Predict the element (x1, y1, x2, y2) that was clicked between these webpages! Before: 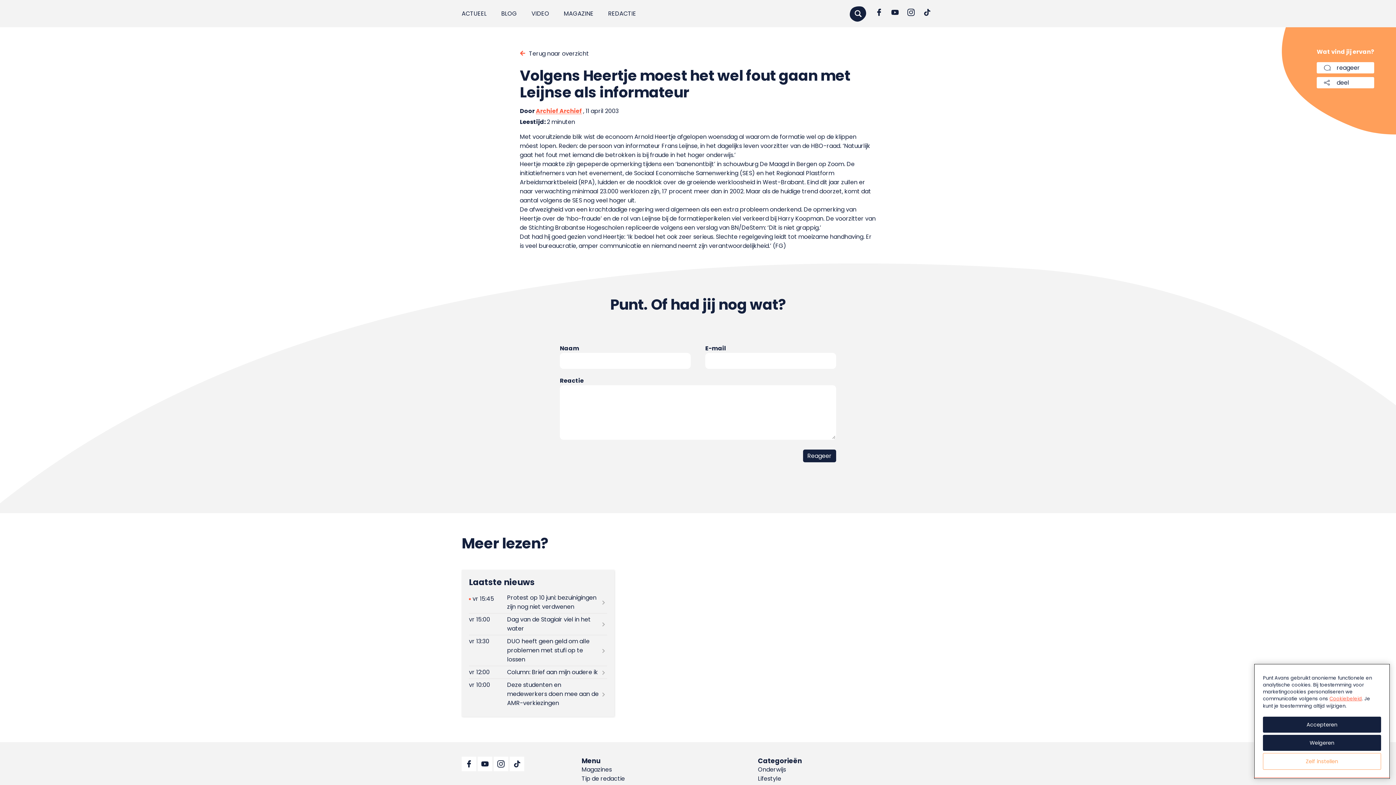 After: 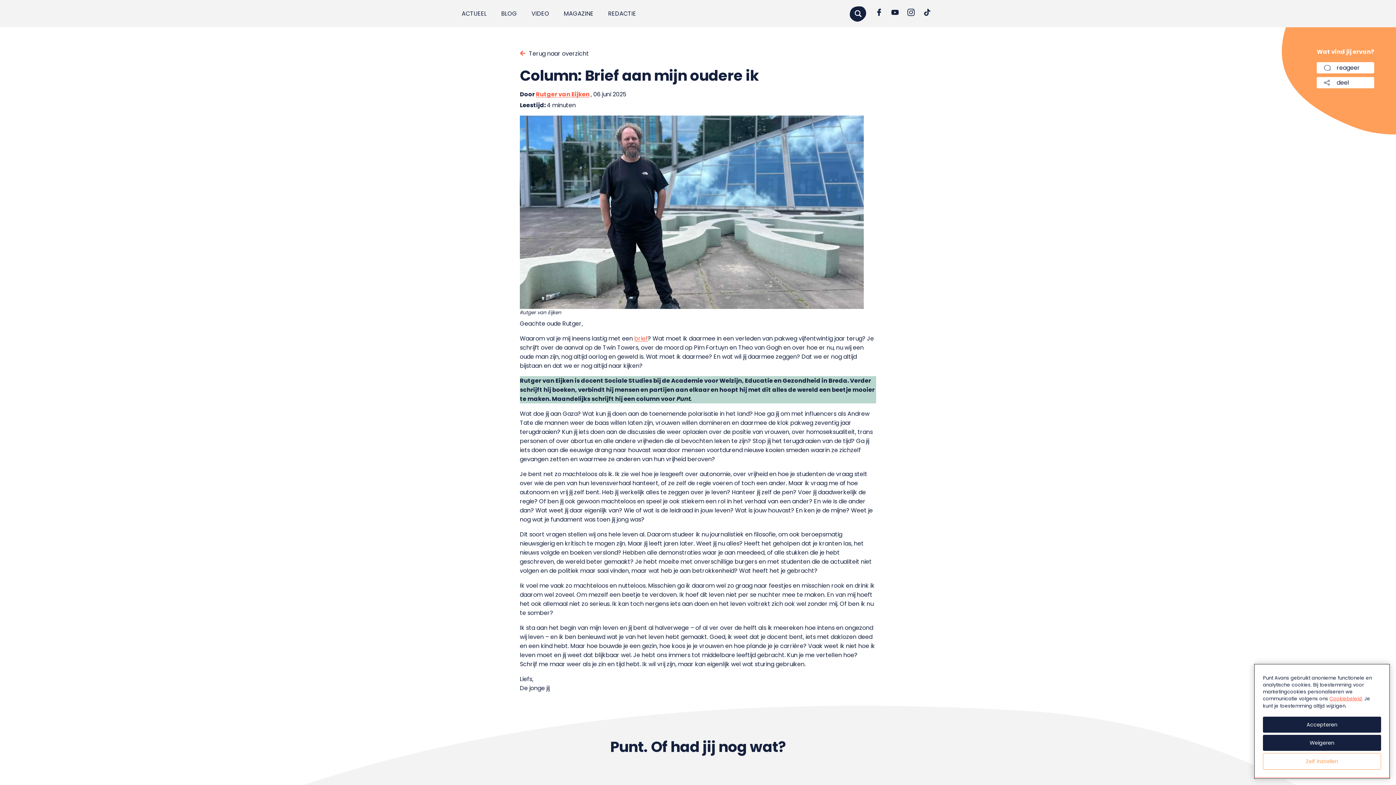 Action: bbox: (469, 666, 607, 678)